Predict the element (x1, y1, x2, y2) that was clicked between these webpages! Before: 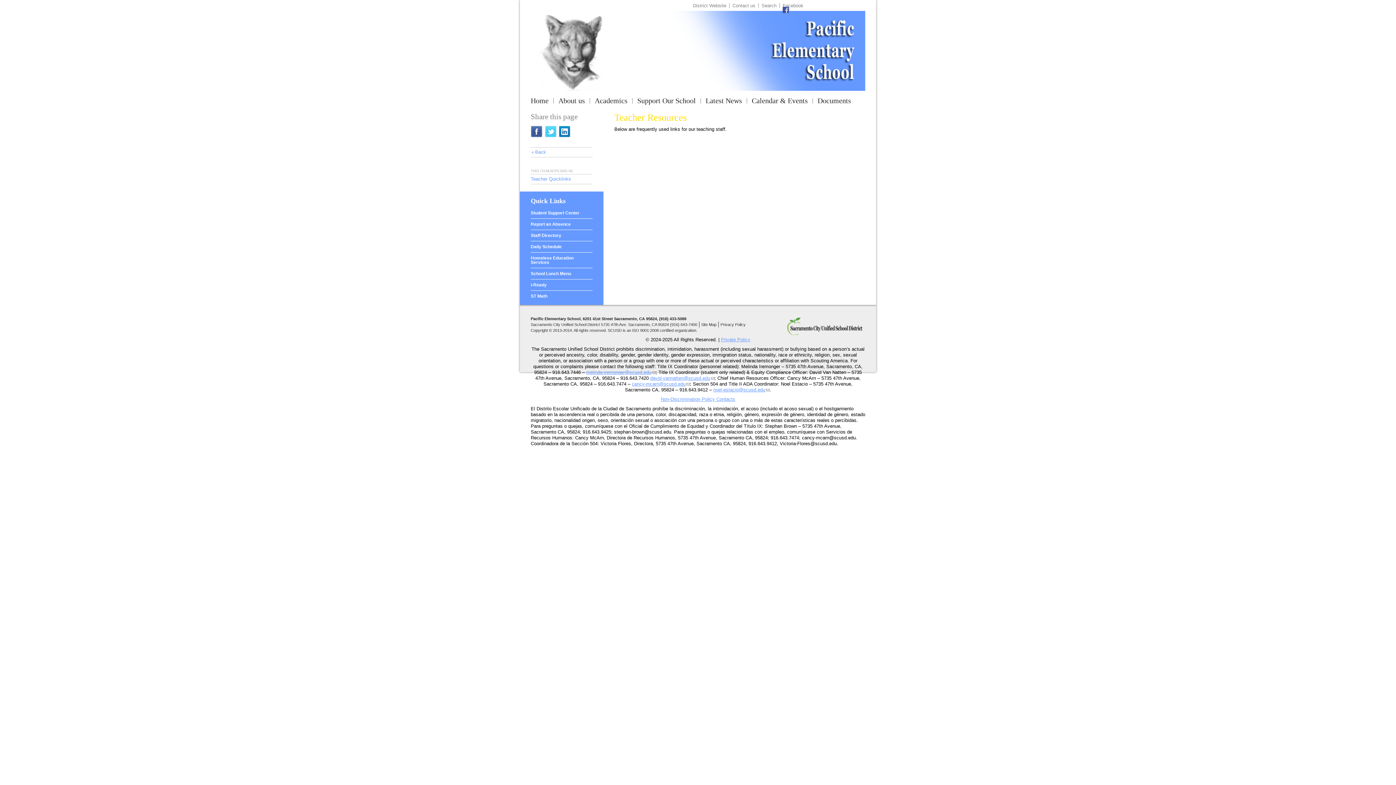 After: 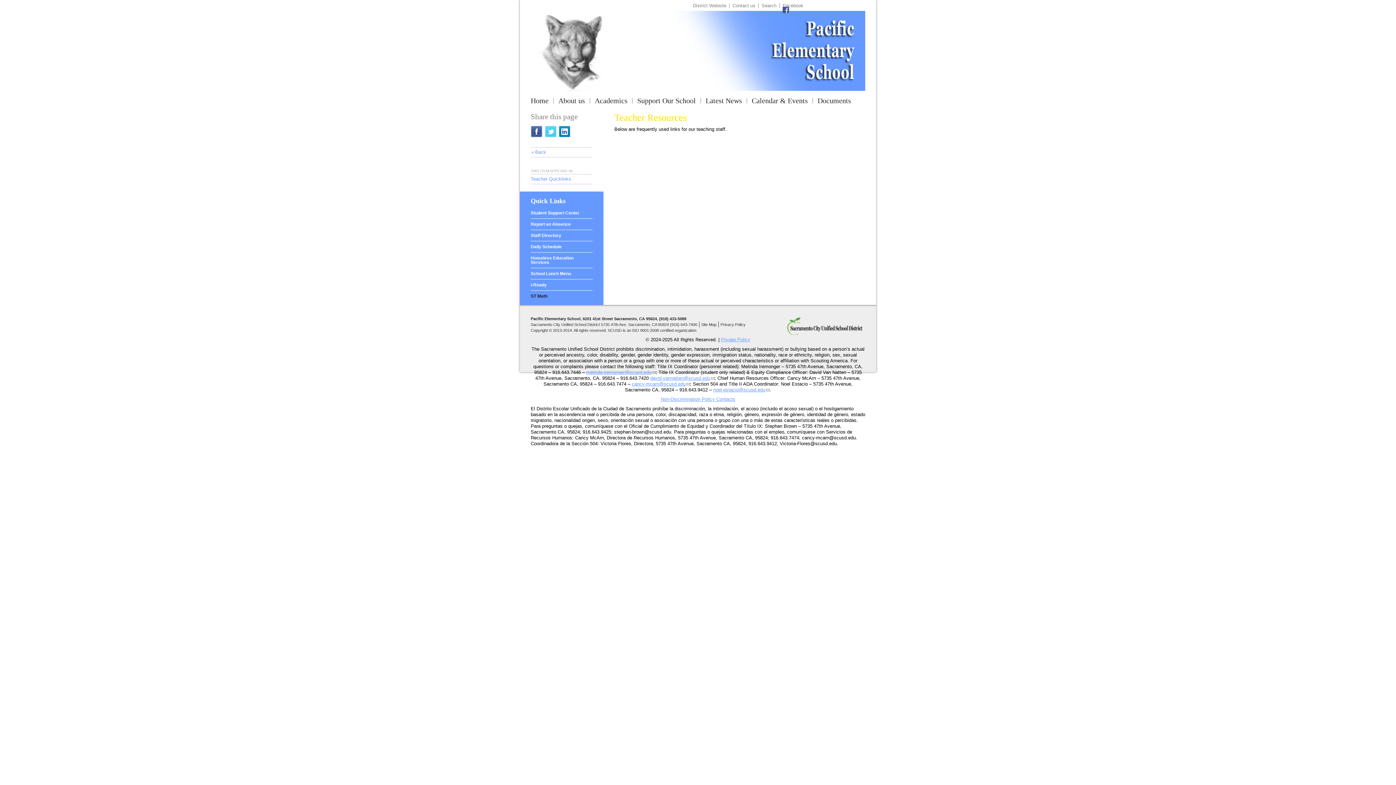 Action: label: ST Math bbox: (530, 294, 592, 298)